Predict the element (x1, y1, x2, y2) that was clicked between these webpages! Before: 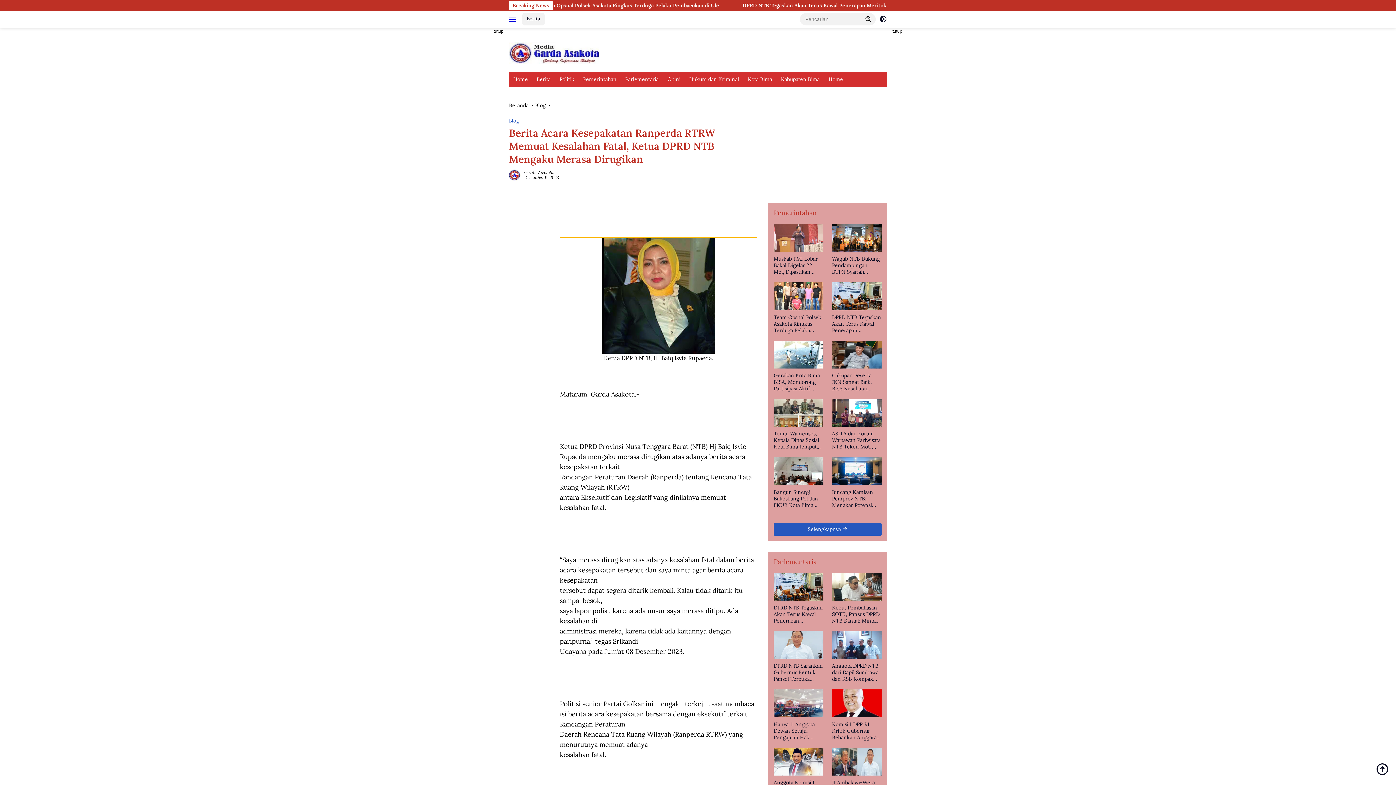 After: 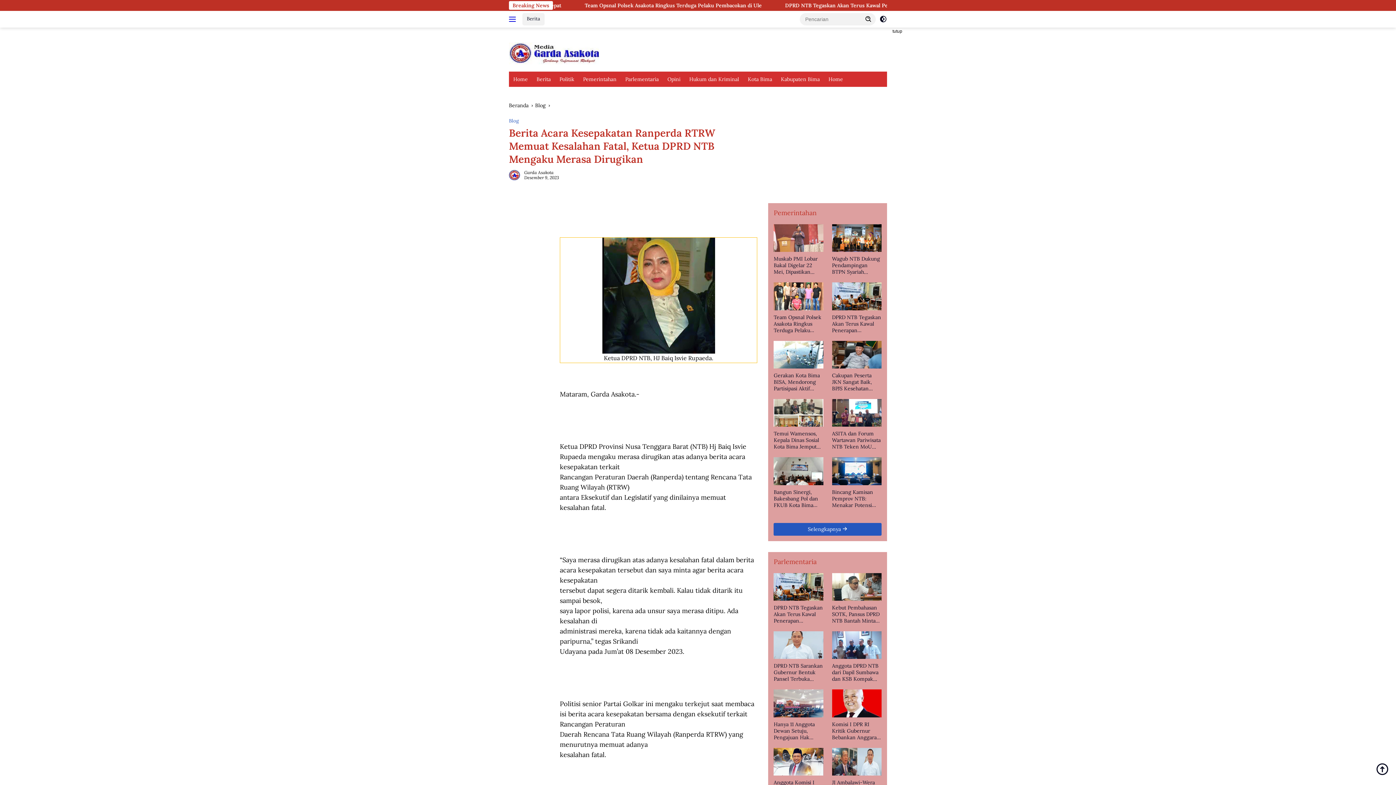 Action: label: tutup bbox: (492, 27, 505, 35)